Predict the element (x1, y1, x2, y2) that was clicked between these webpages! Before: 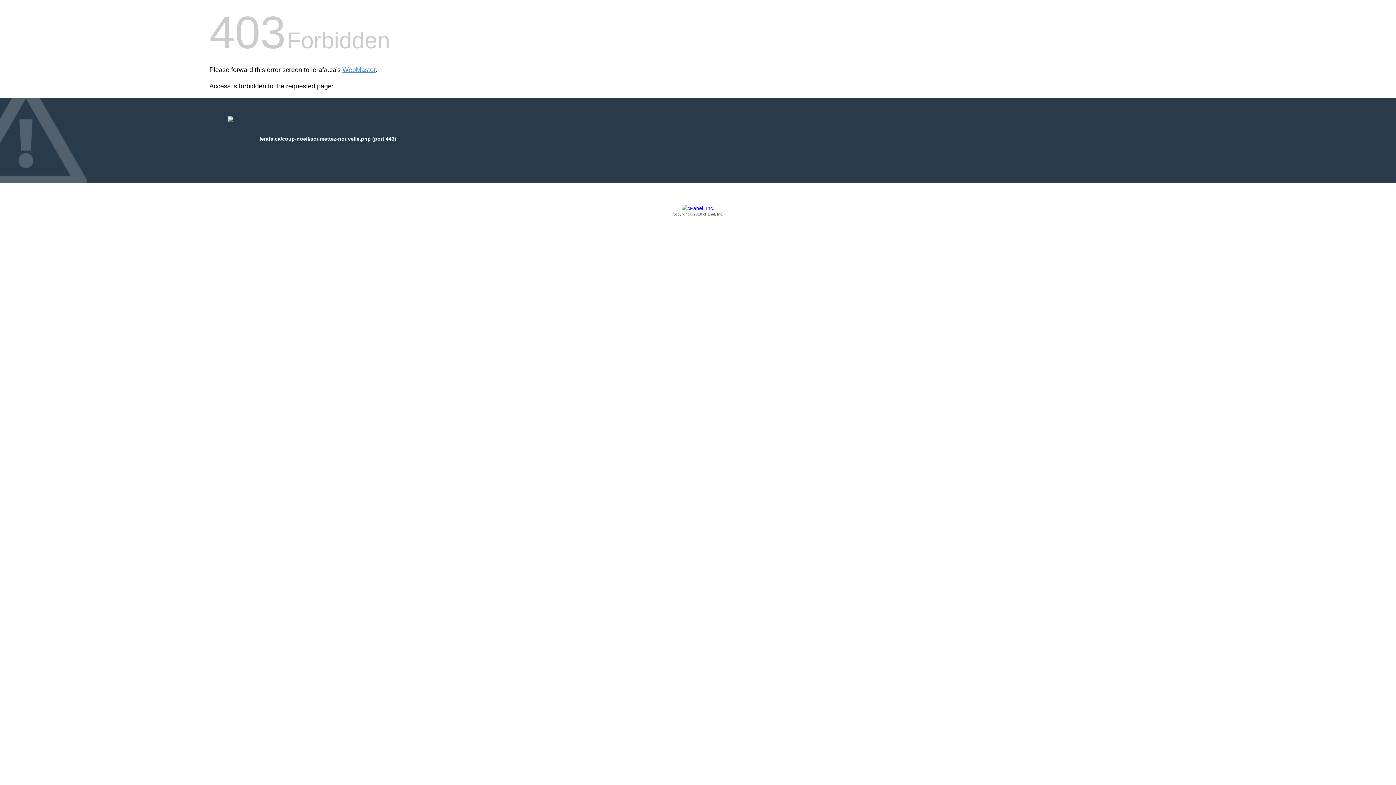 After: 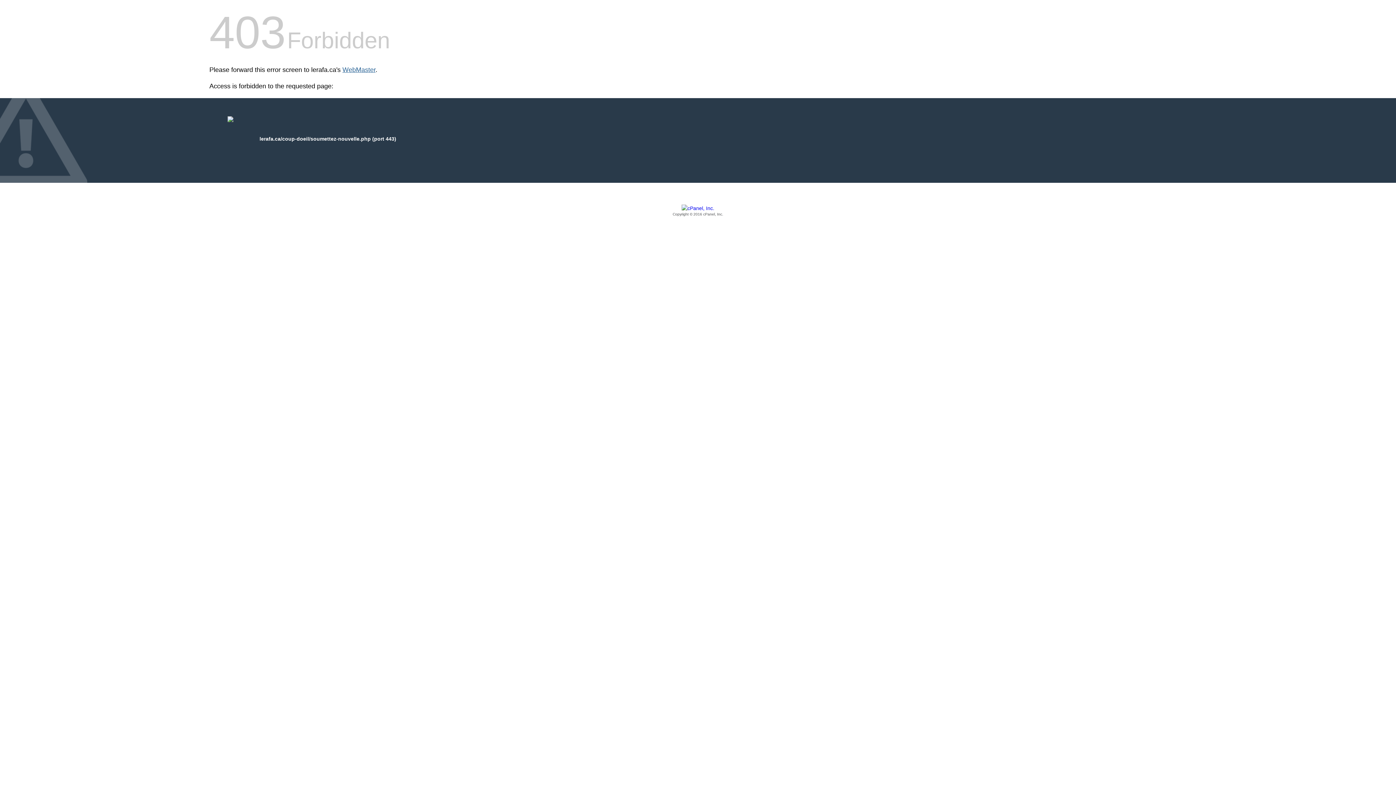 Action: bbox: (342, 66, 375, 73) label: WebMaster